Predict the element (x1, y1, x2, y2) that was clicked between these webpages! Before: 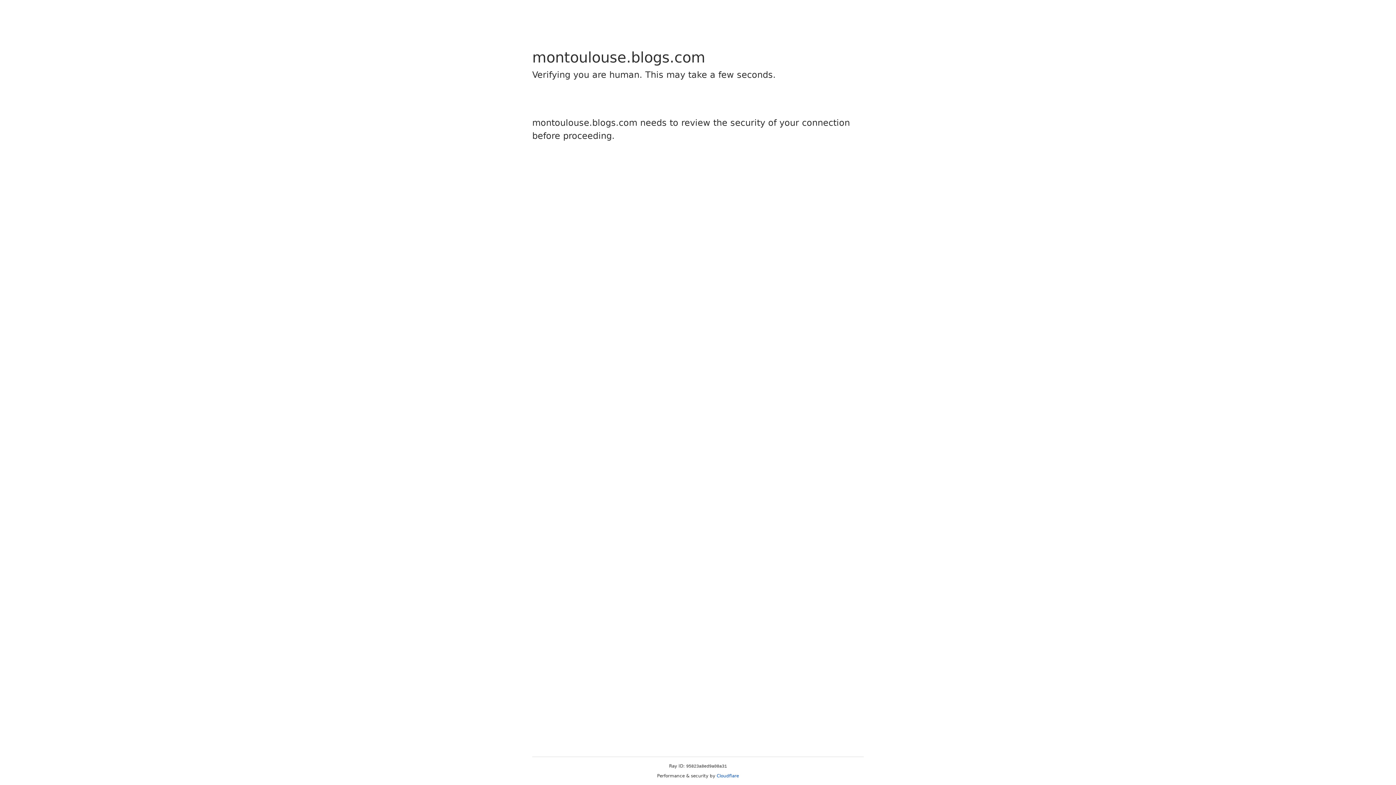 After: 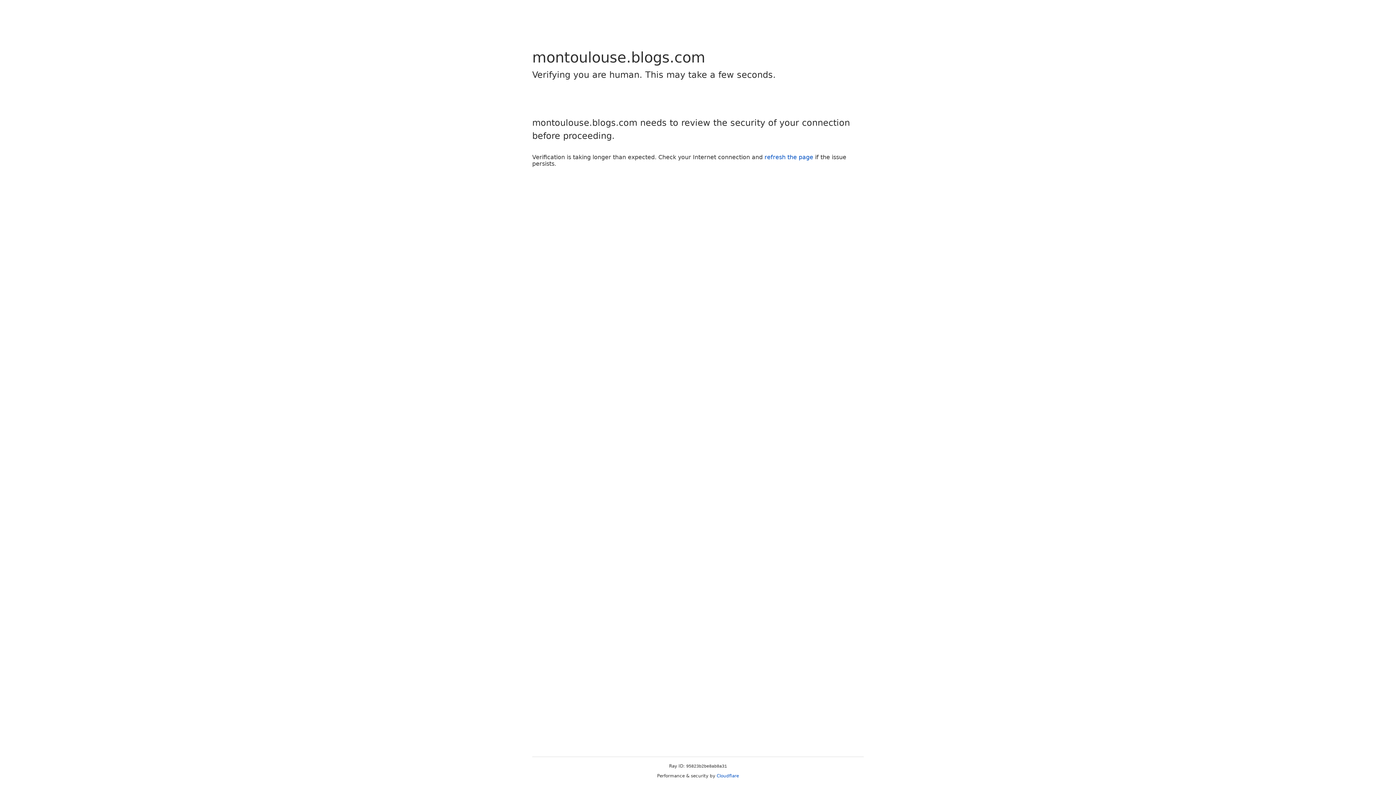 Action: label: Cloudflare bbox: (716, 773, 739, 778)